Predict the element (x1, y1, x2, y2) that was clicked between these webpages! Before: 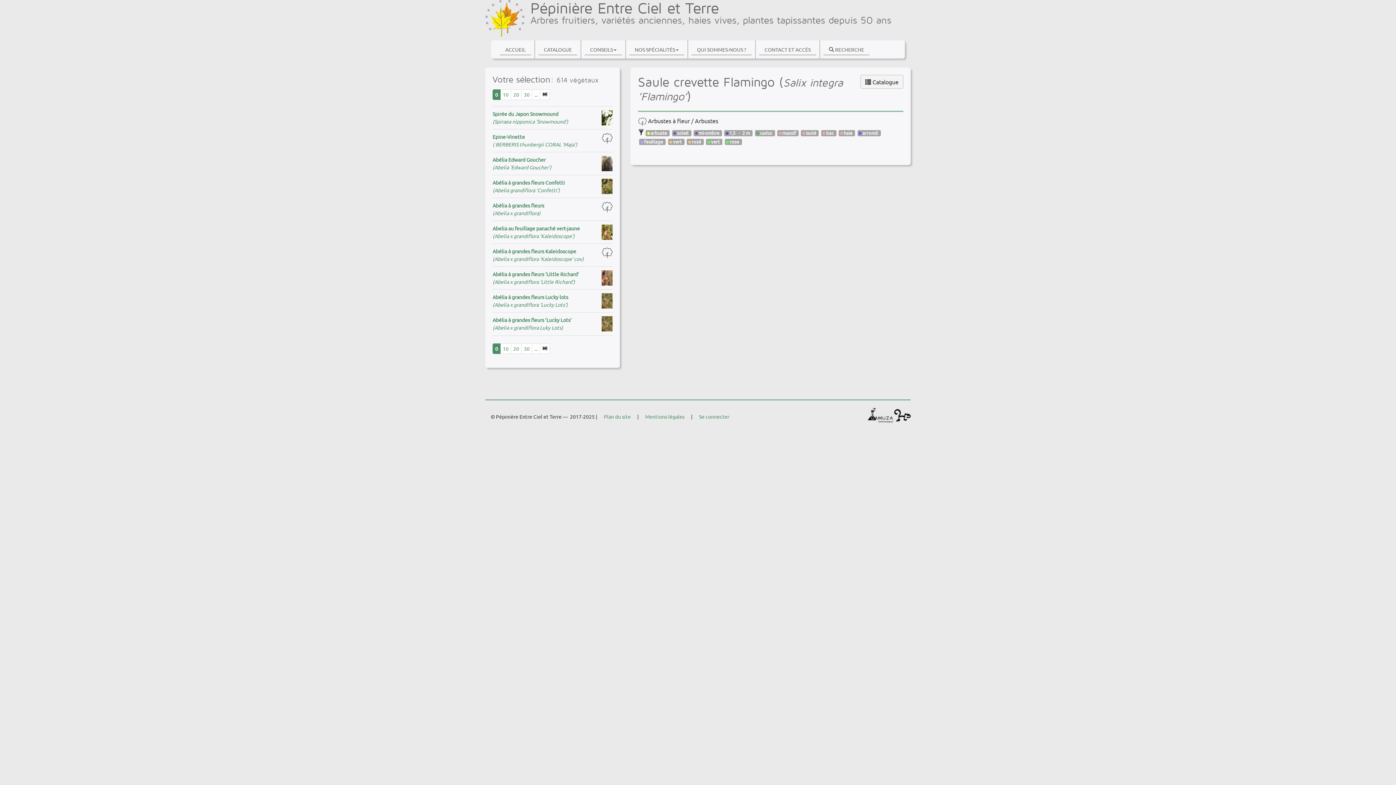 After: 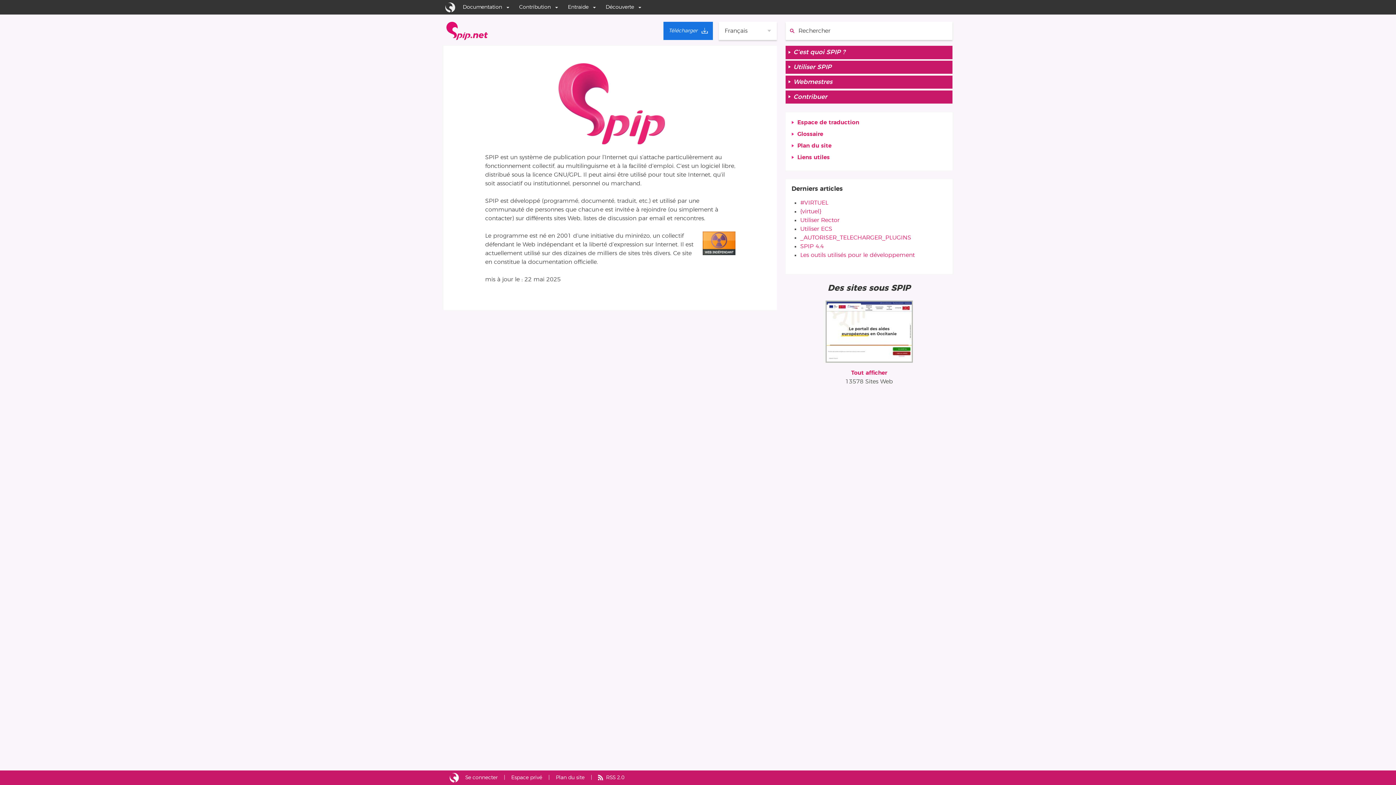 Action: bbox: (894, 412, 910, 417)